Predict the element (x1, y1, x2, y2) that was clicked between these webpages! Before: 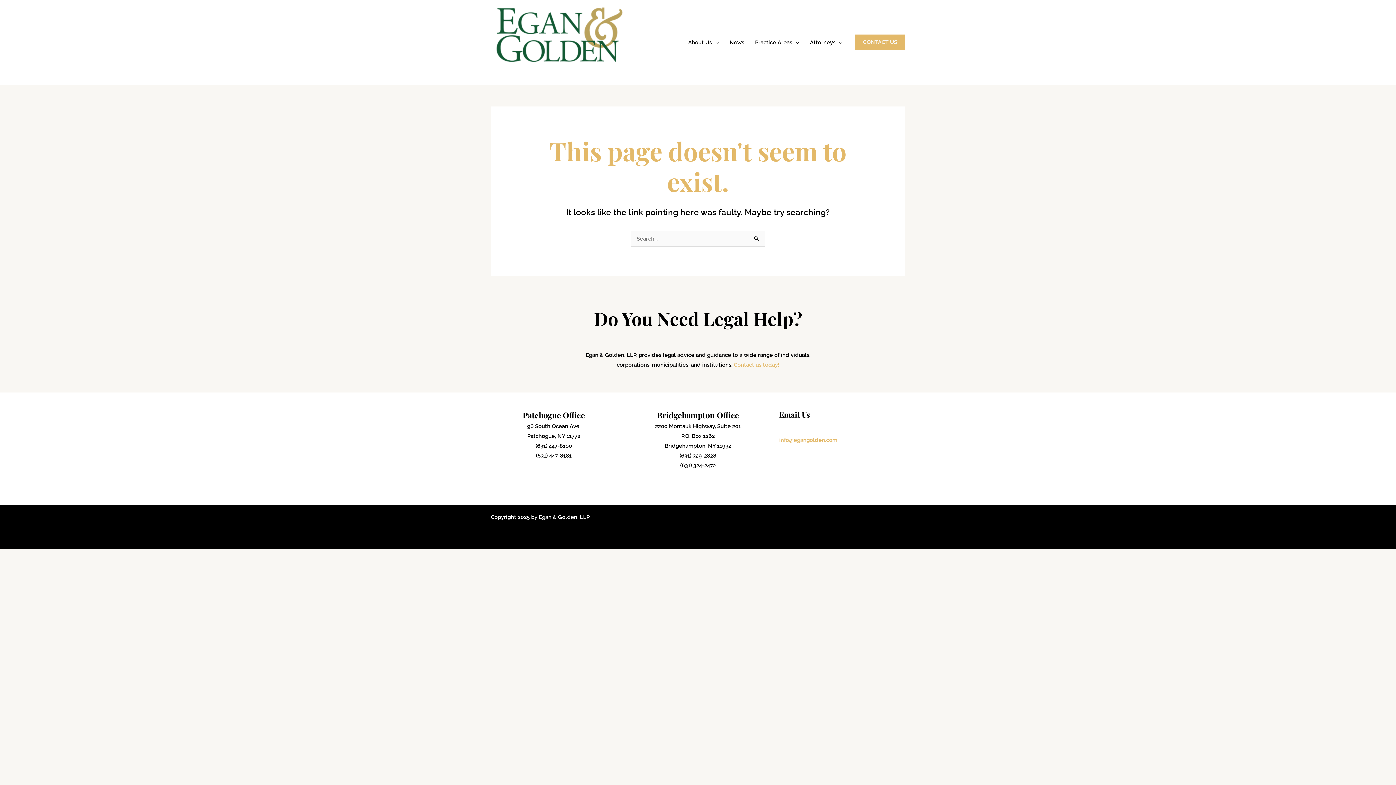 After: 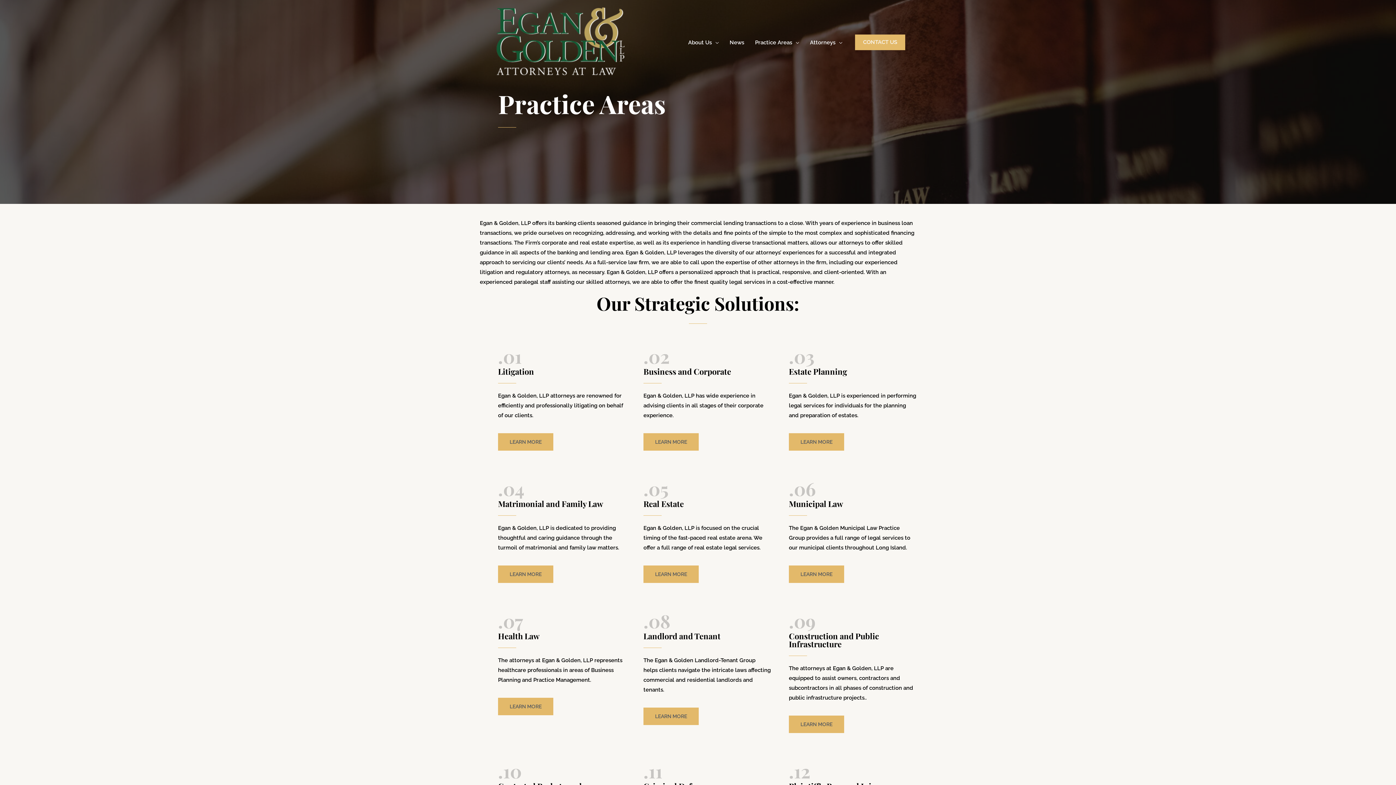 Action: label: Practice Areas bbox: (749, 29, 804, 55)